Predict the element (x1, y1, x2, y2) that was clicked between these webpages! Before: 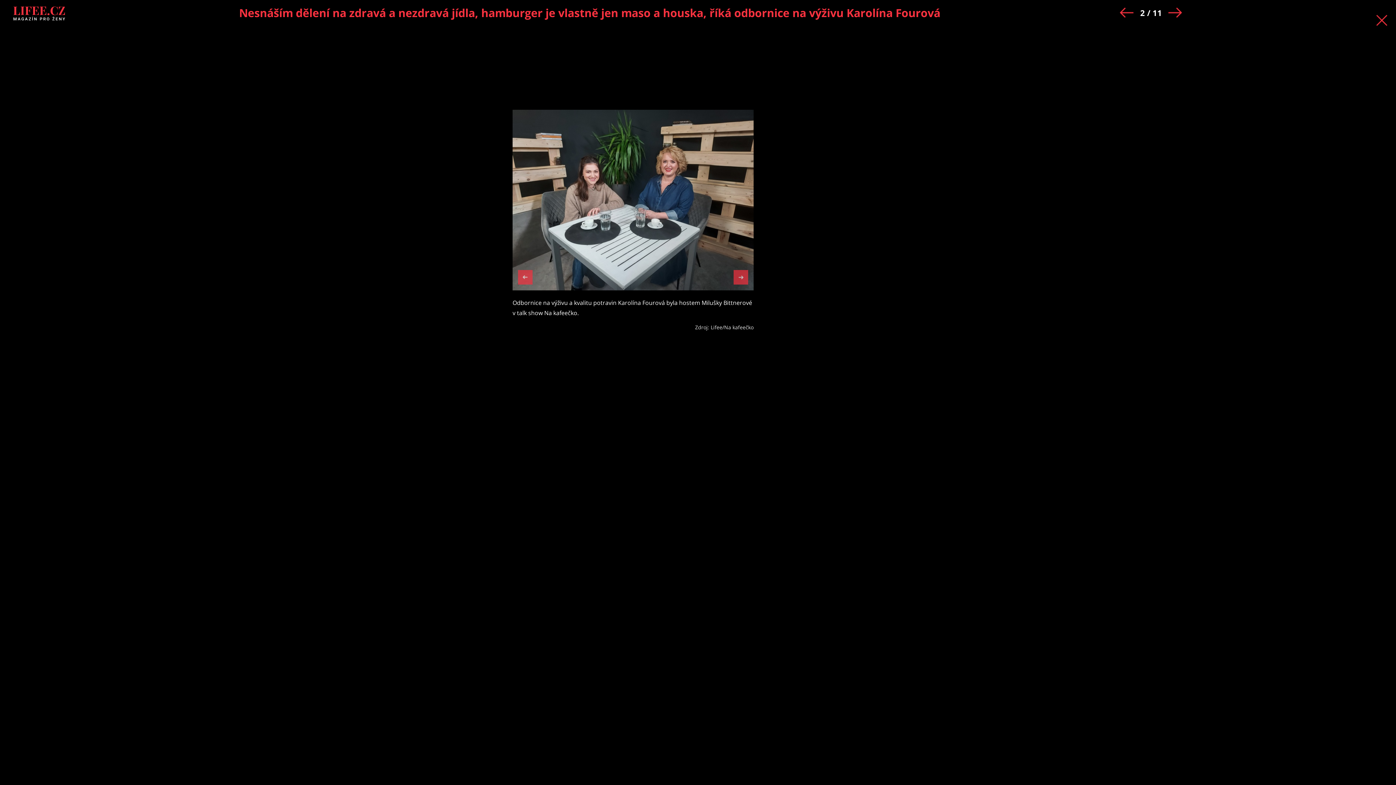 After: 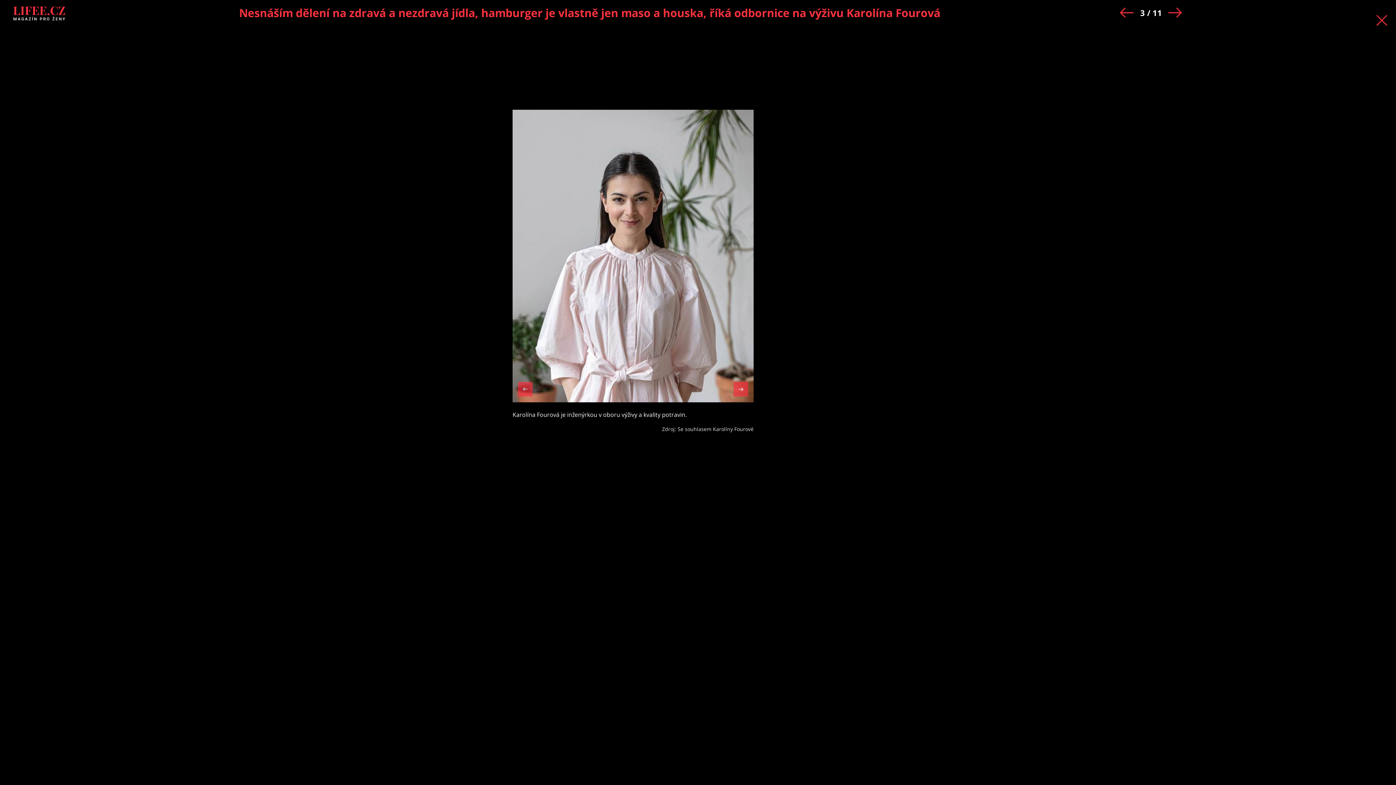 Action: bbox: (1168, 7, 1182, 19)